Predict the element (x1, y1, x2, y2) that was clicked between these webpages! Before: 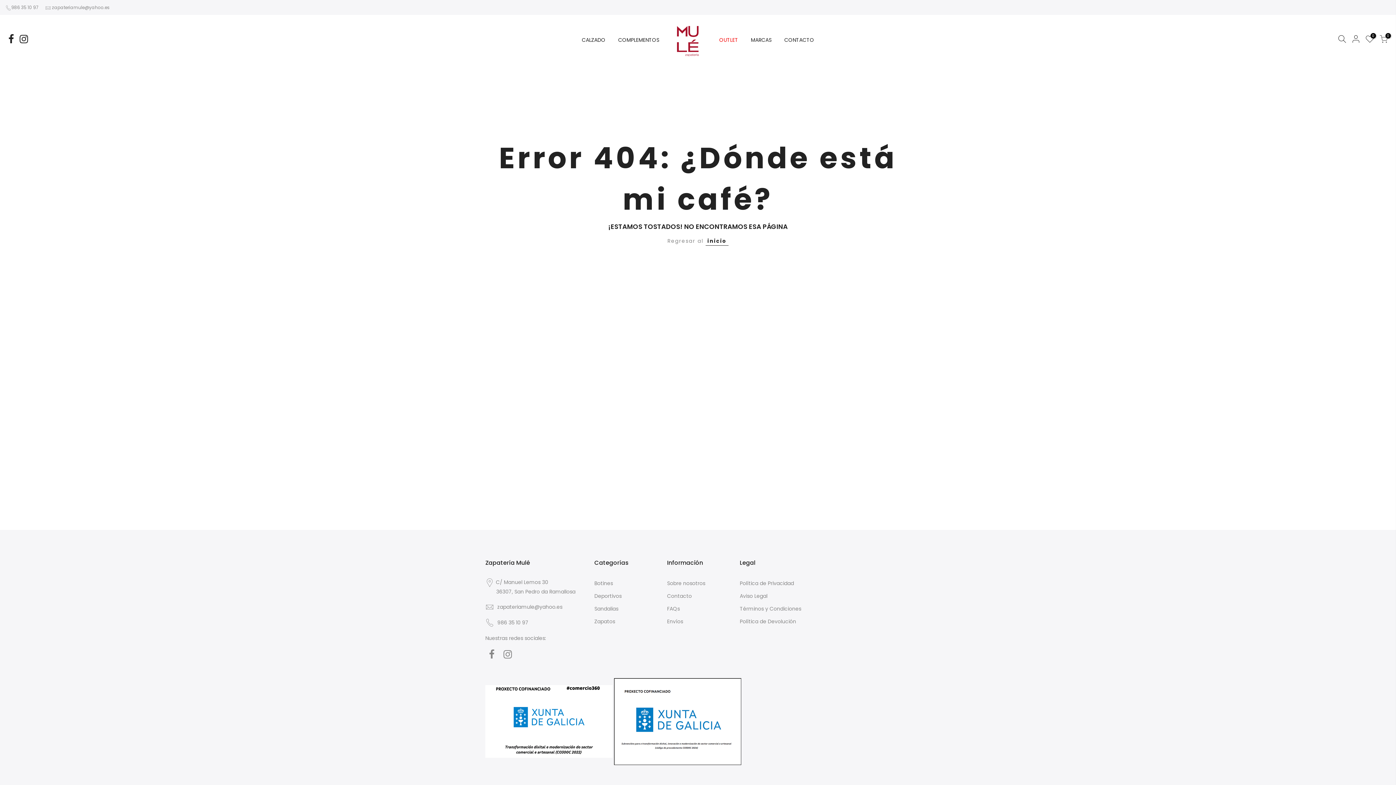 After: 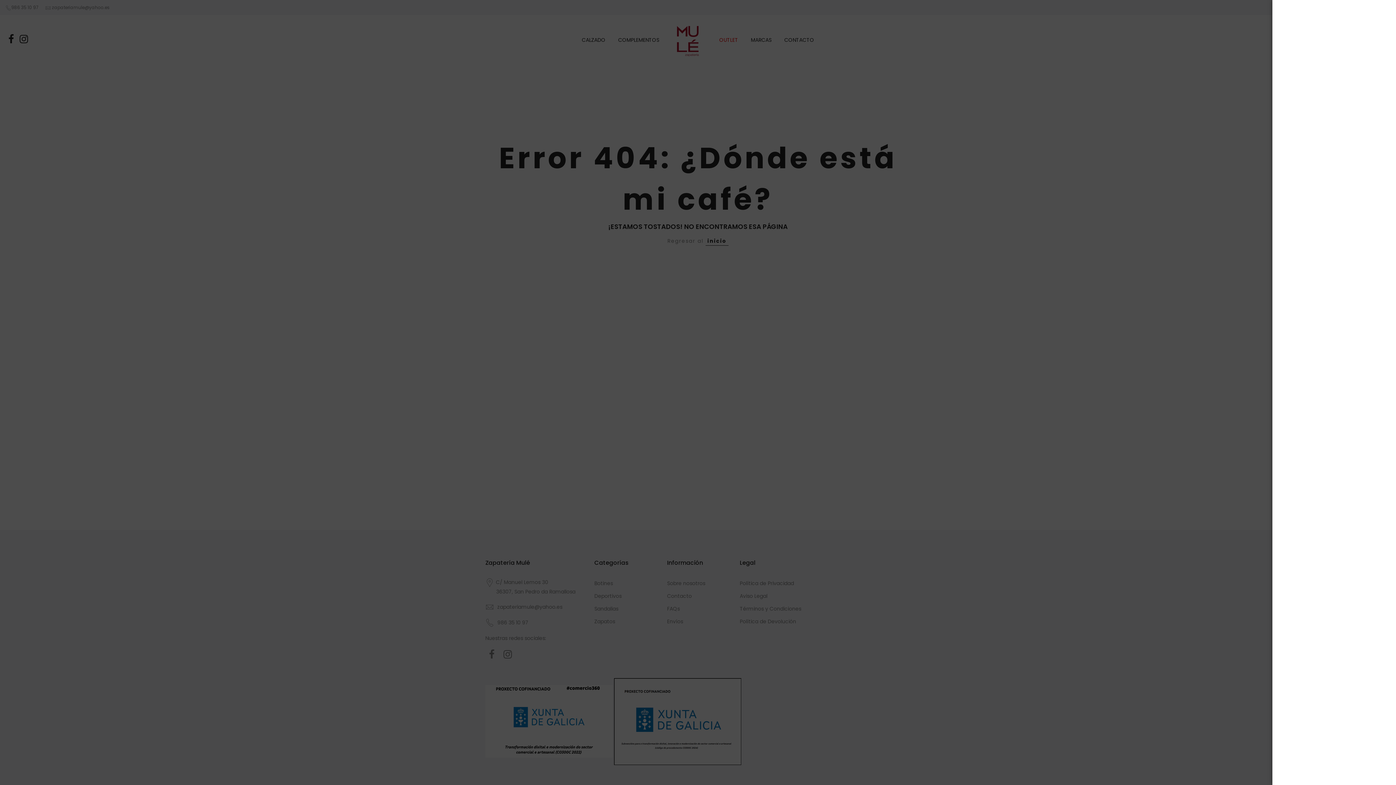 Action: bbox: (1335, 34, 1349, 44)